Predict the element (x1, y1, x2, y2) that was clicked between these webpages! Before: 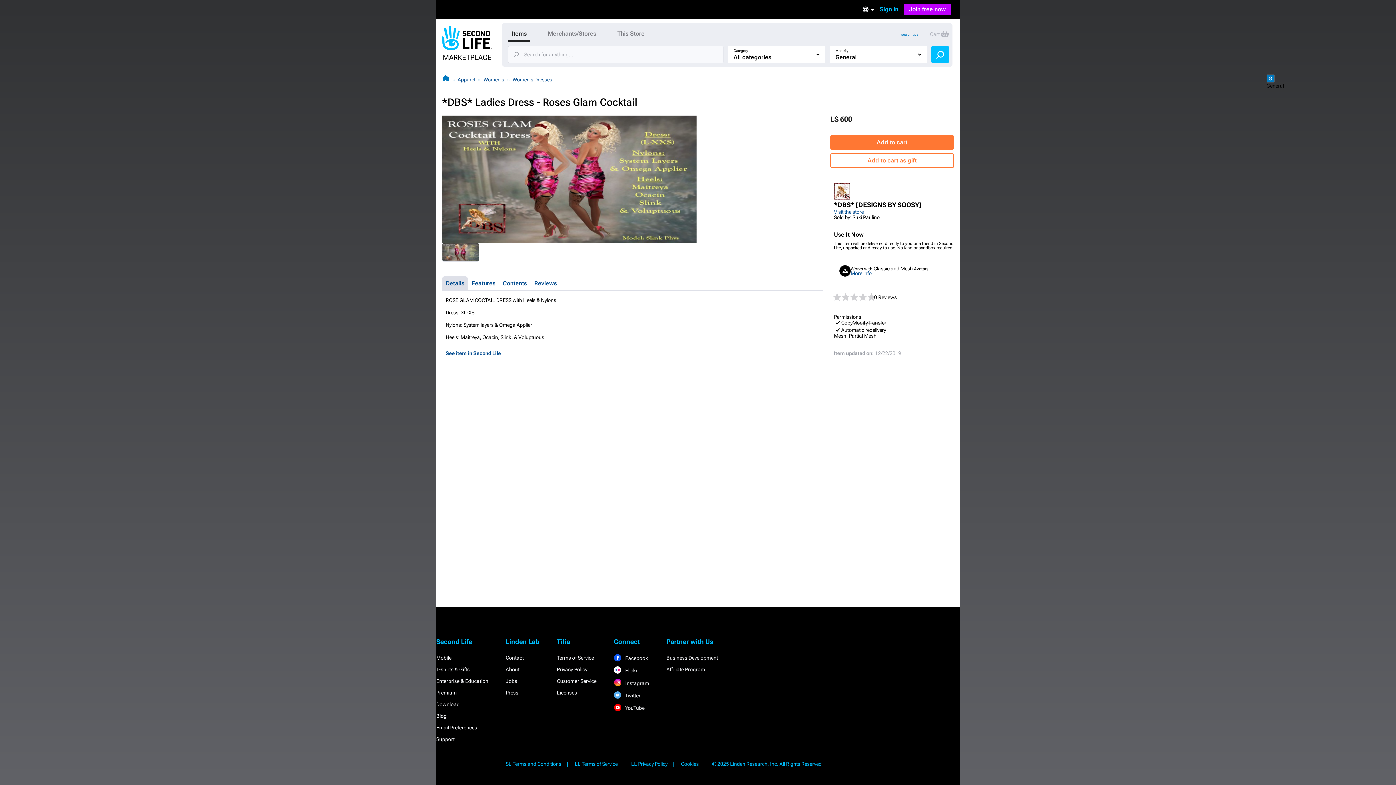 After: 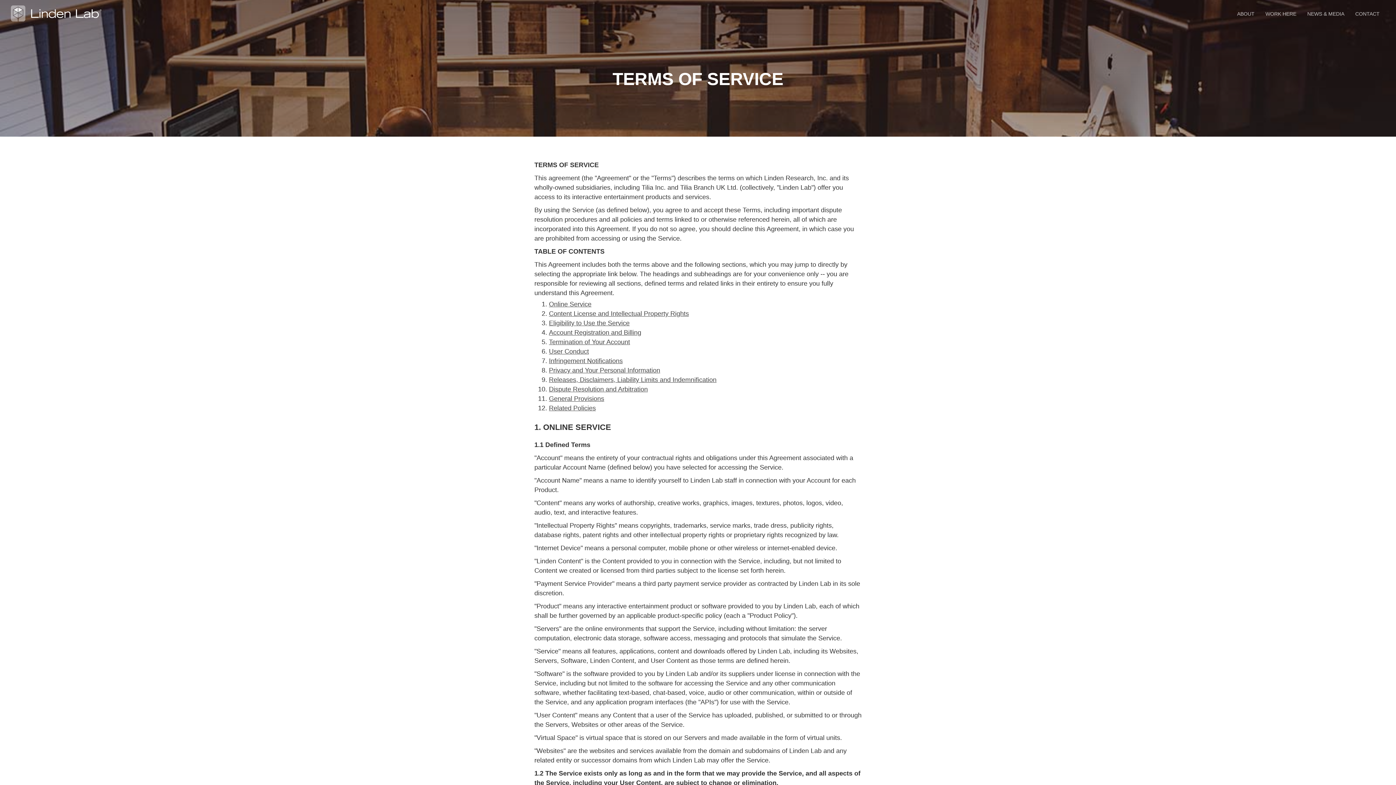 Action: bbox: (574, 761, 630, 767) label: LL Terms of Service